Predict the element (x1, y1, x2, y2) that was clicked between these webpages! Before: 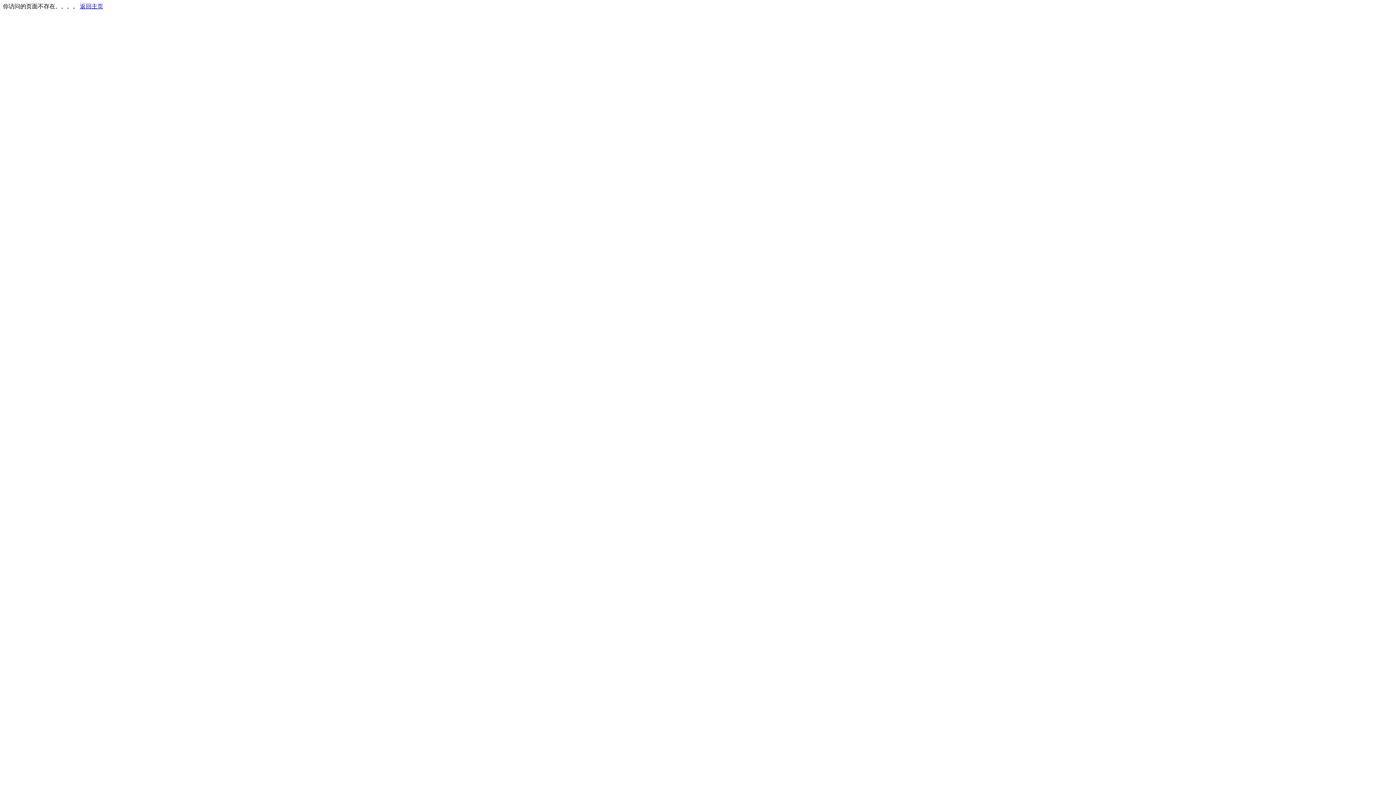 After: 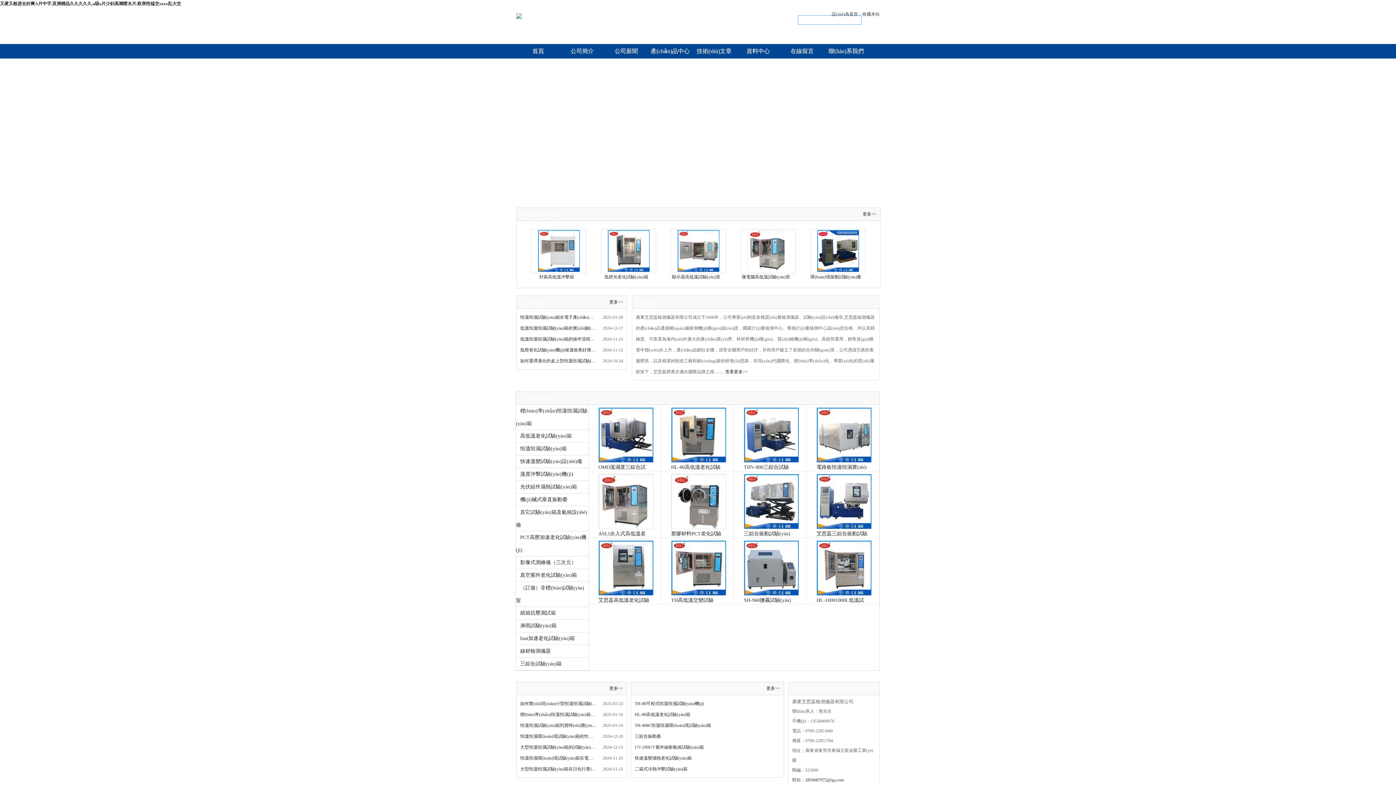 Action: bbox: (80, 3, 103, 9) label: 返回主页